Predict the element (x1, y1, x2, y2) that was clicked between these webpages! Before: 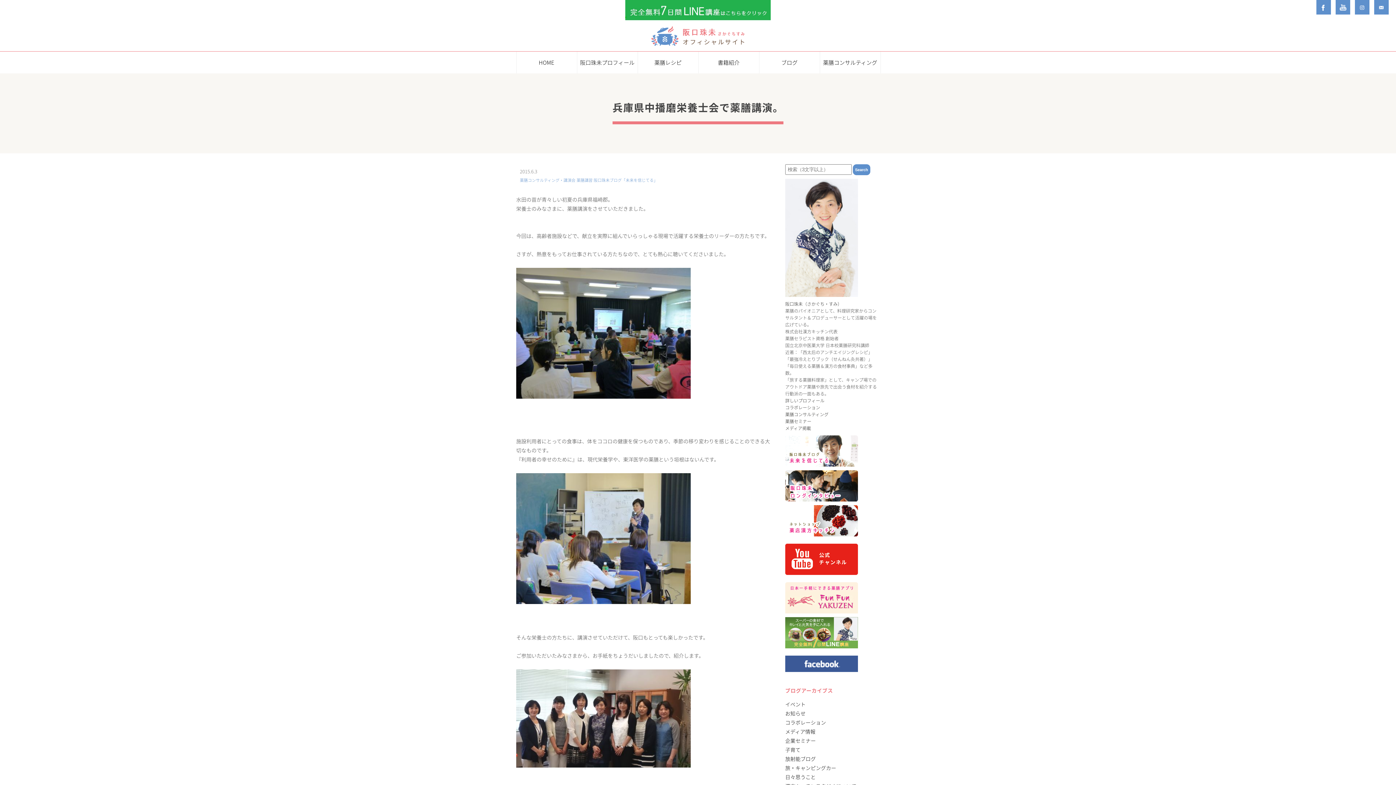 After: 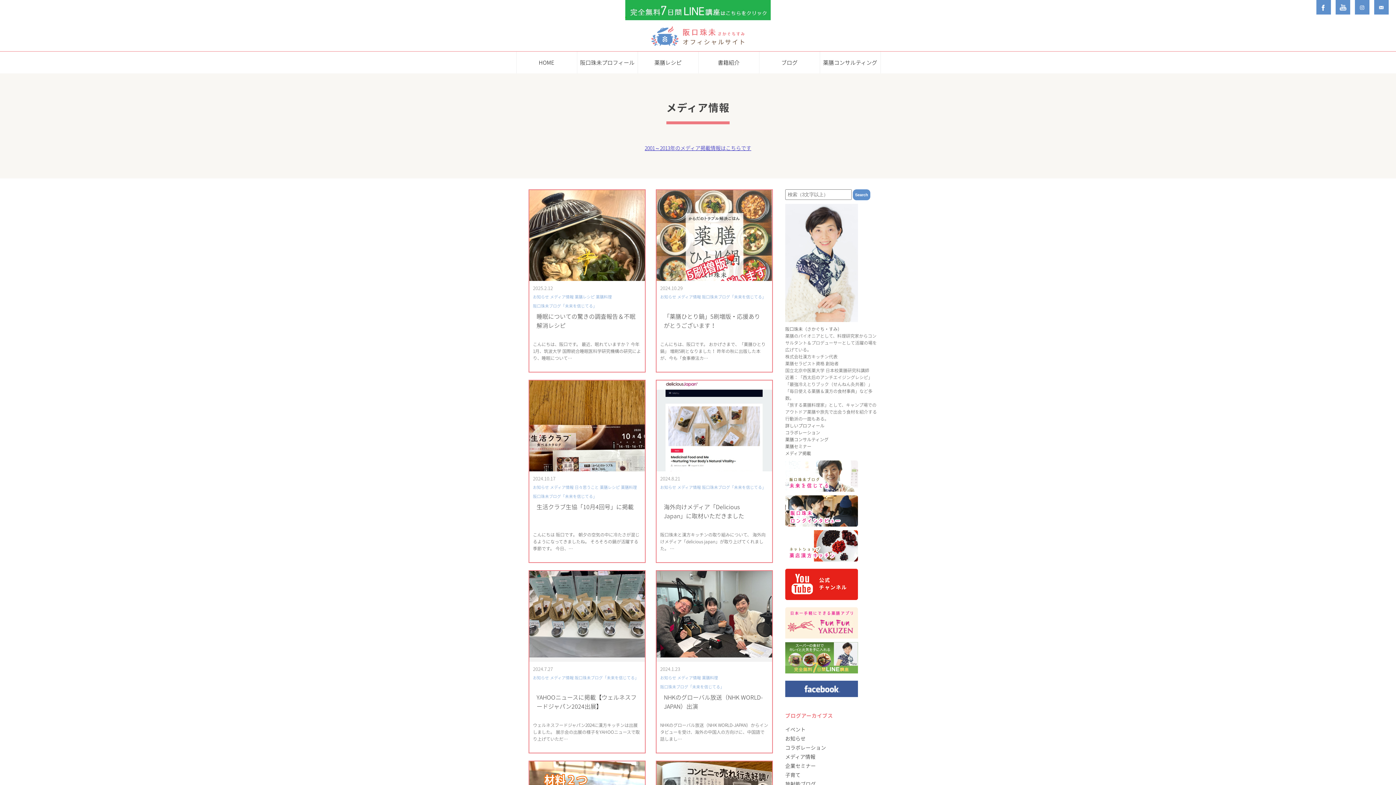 Action: bbox: (785, 727, 880, 736) label: メディア情報